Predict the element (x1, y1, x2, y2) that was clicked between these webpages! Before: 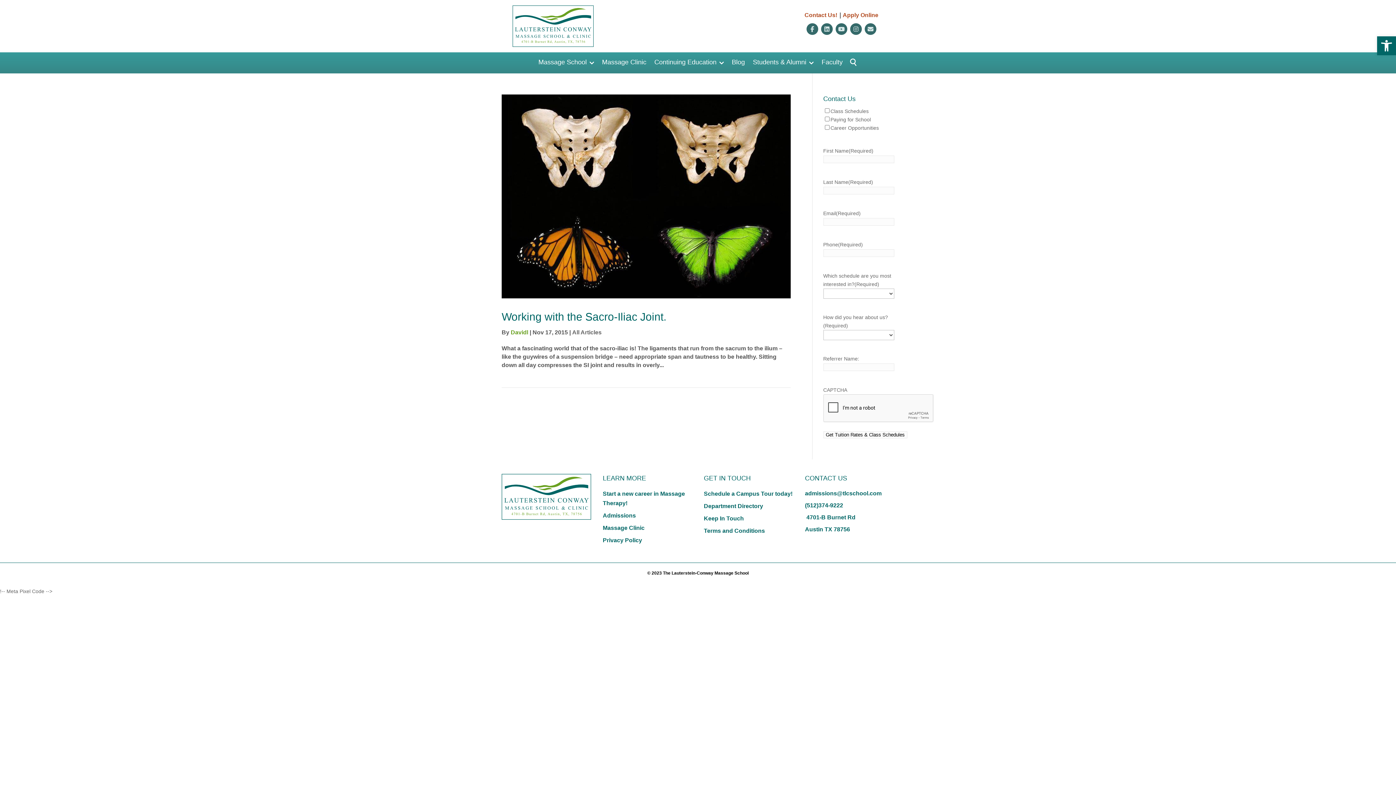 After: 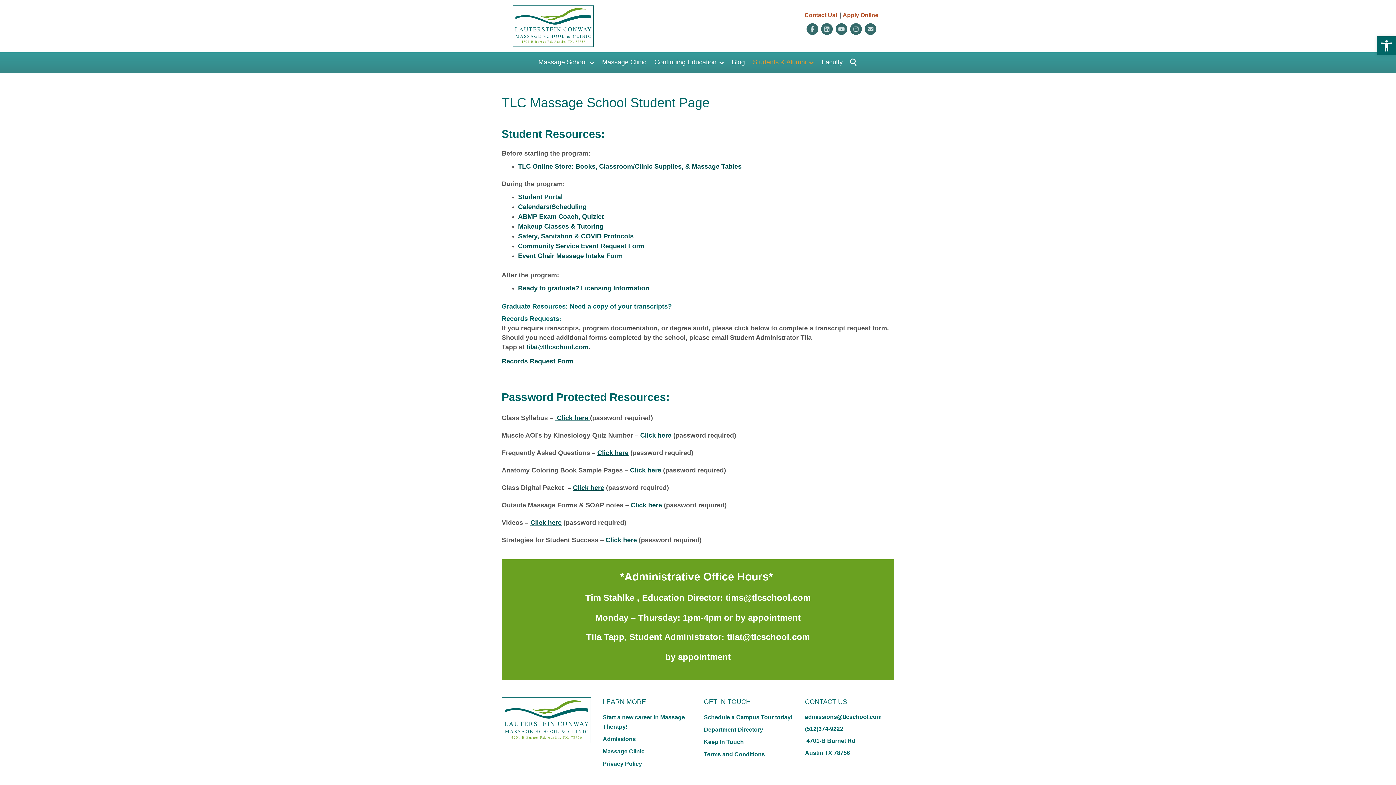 Action: label: Students & Alumni bbox: (753, 57, 813, 69)